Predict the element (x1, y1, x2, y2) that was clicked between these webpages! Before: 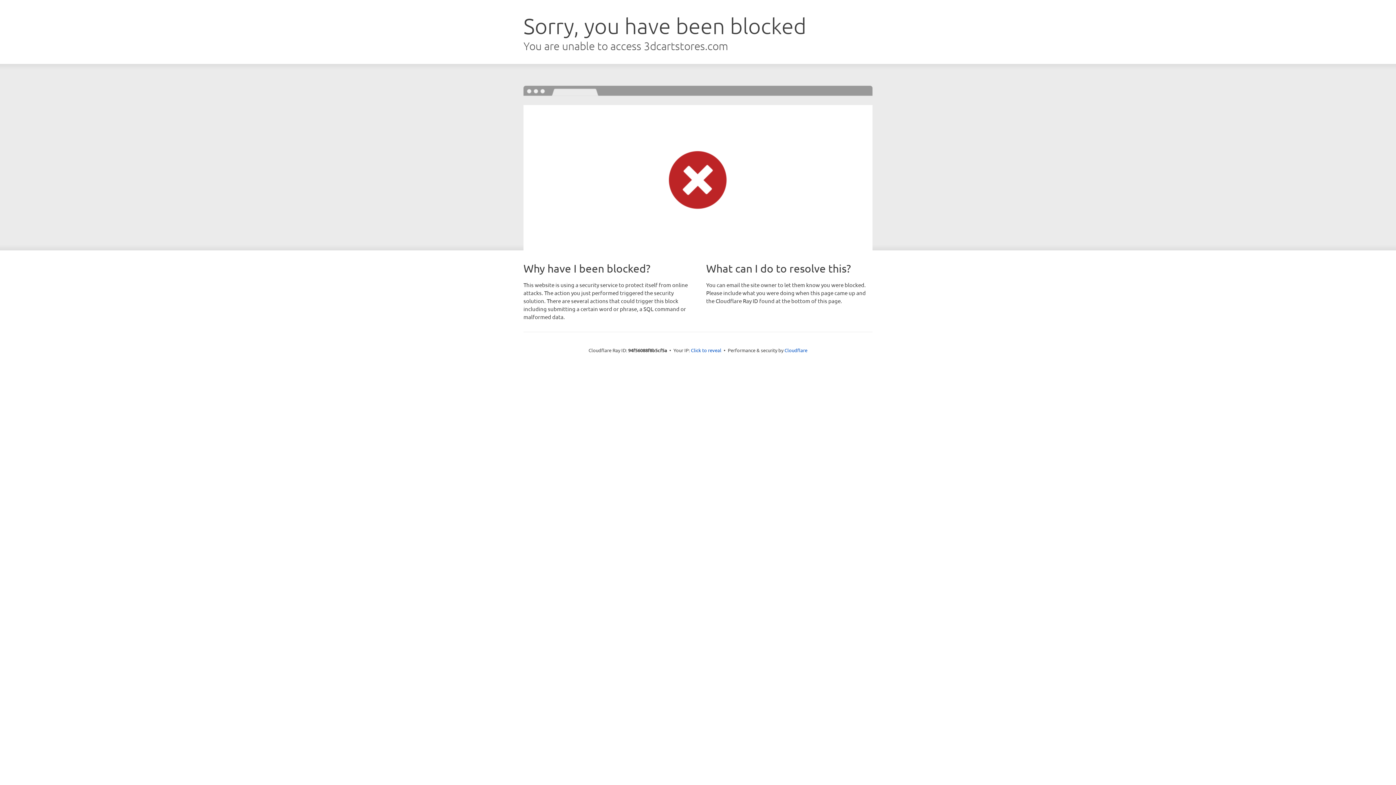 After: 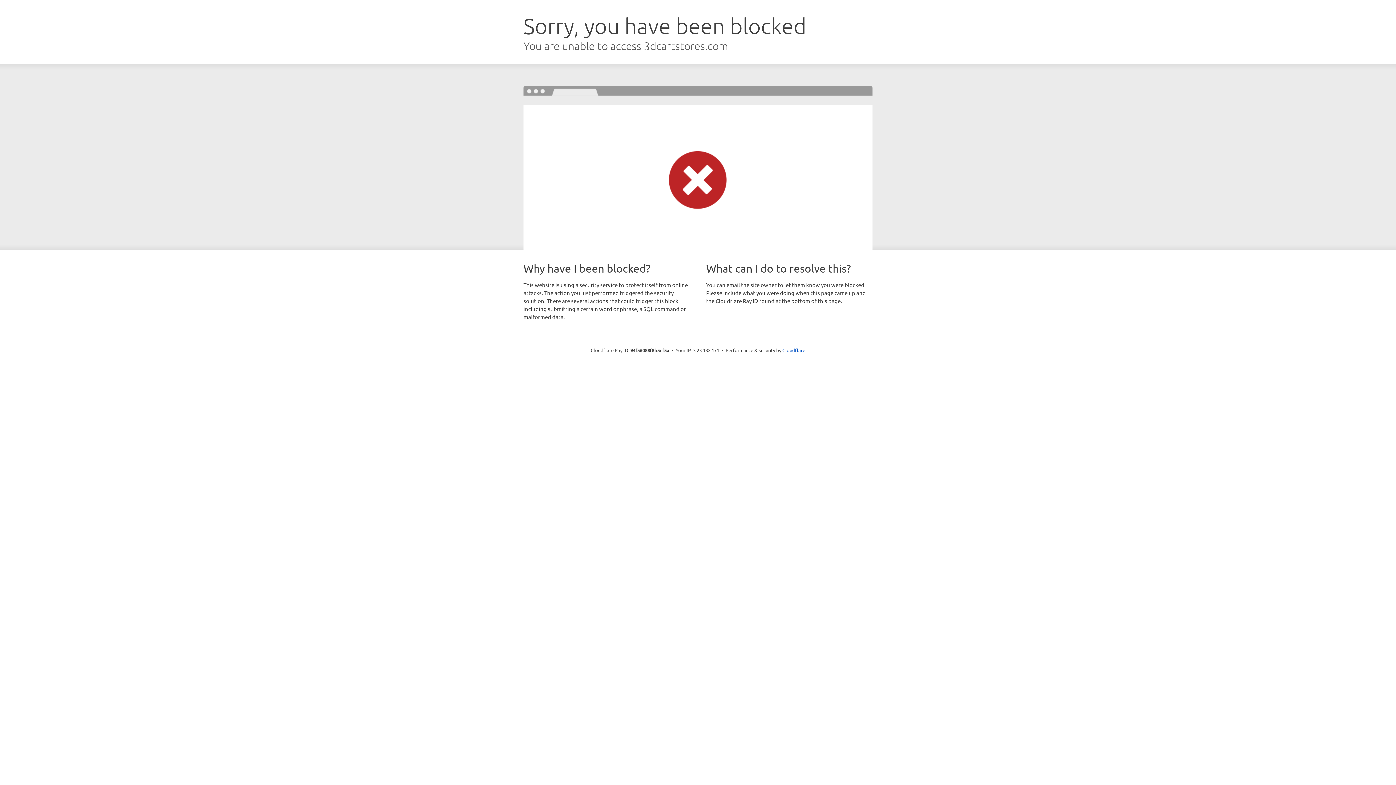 Action: bbox: (691, 346, 721, 353) label: Click to reveal